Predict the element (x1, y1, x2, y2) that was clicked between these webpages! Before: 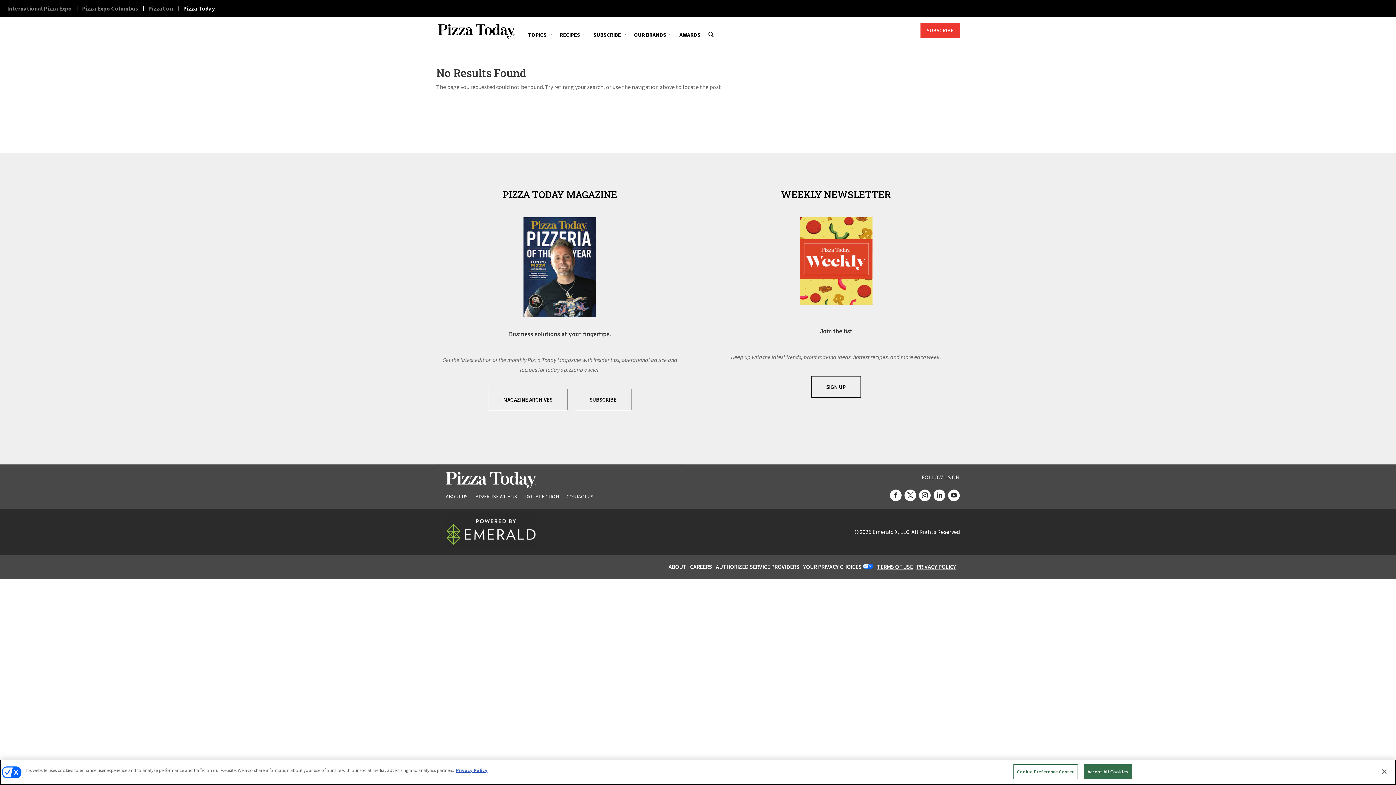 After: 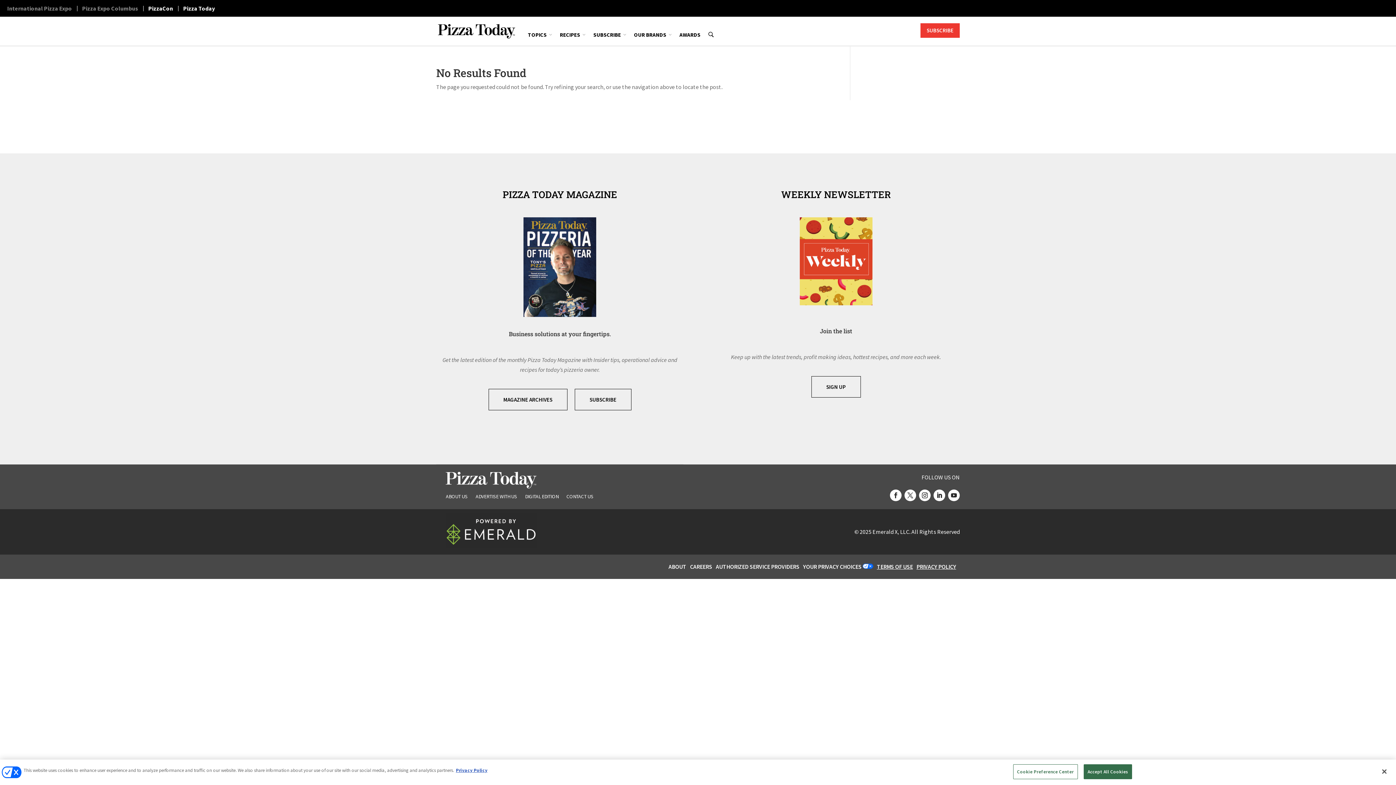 Action: label: PizzaCon bbox: (148, 4, 173, 12)